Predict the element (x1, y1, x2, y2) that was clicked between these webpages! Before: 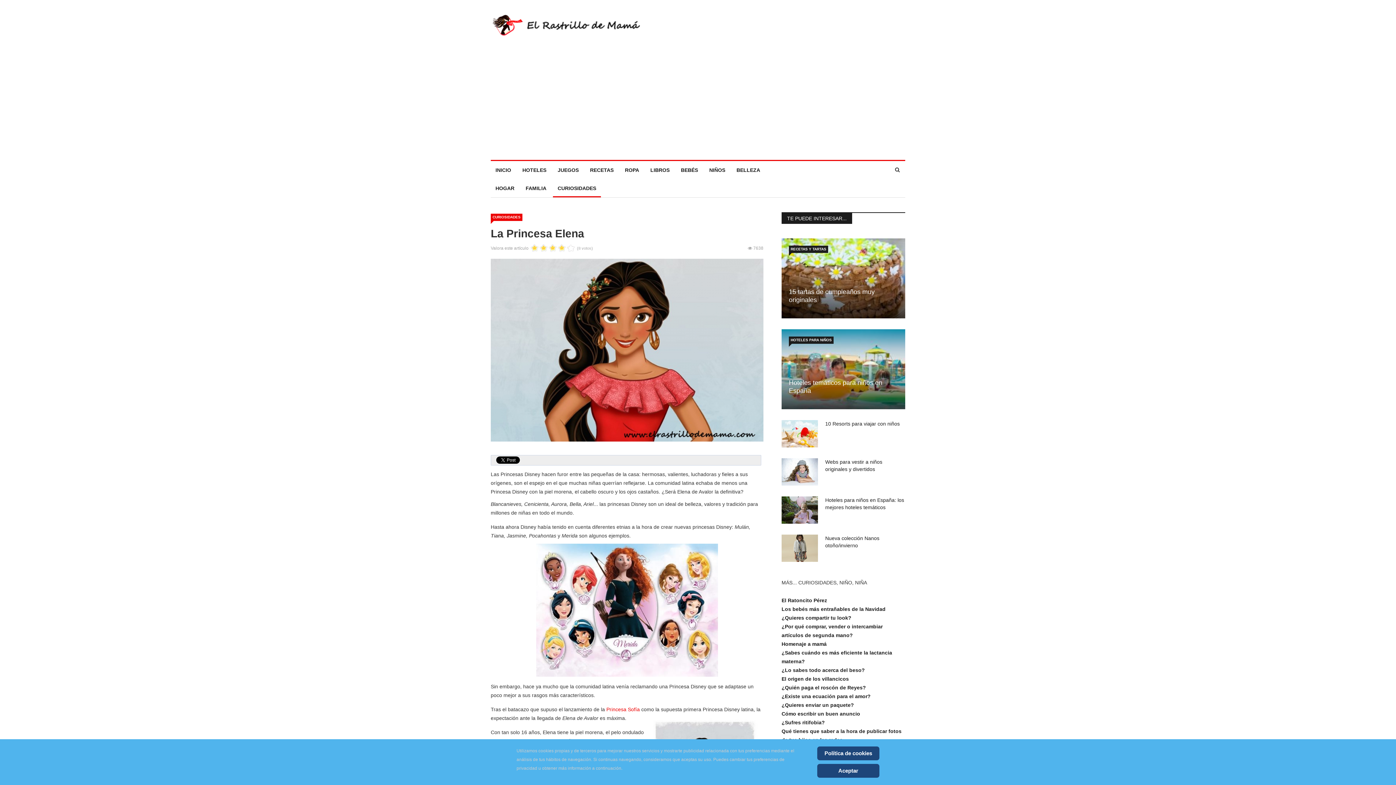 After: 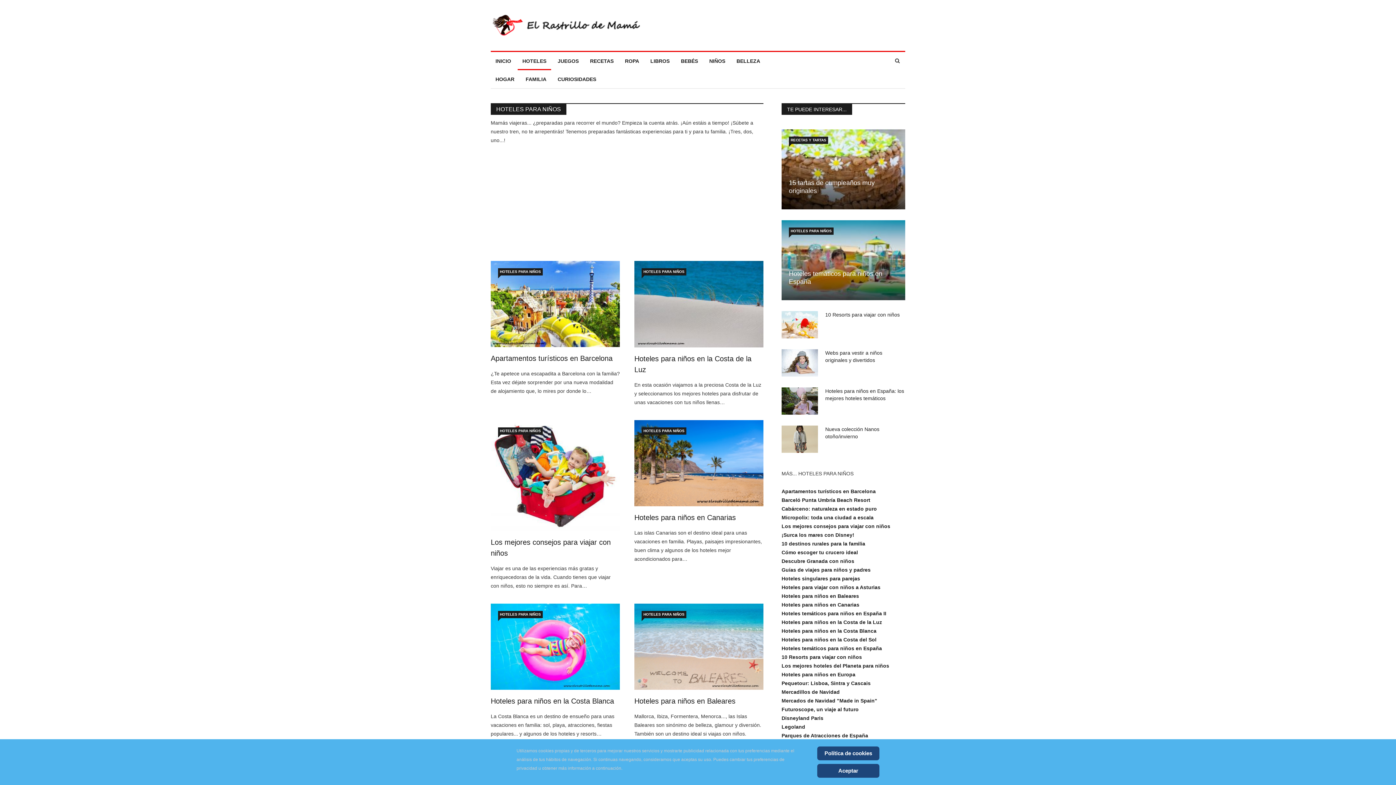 Action: bbox: (517, 161, 551, 179) label: HOTELES